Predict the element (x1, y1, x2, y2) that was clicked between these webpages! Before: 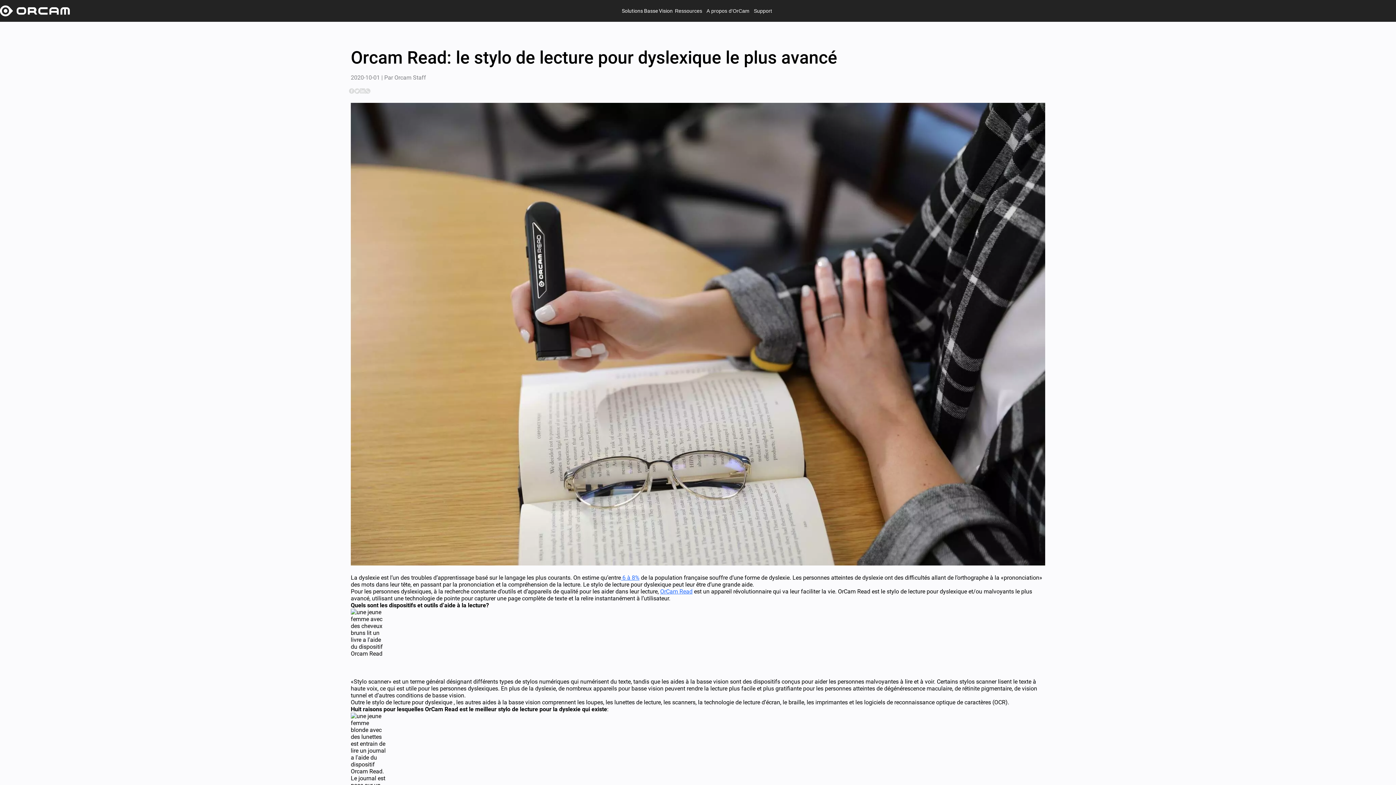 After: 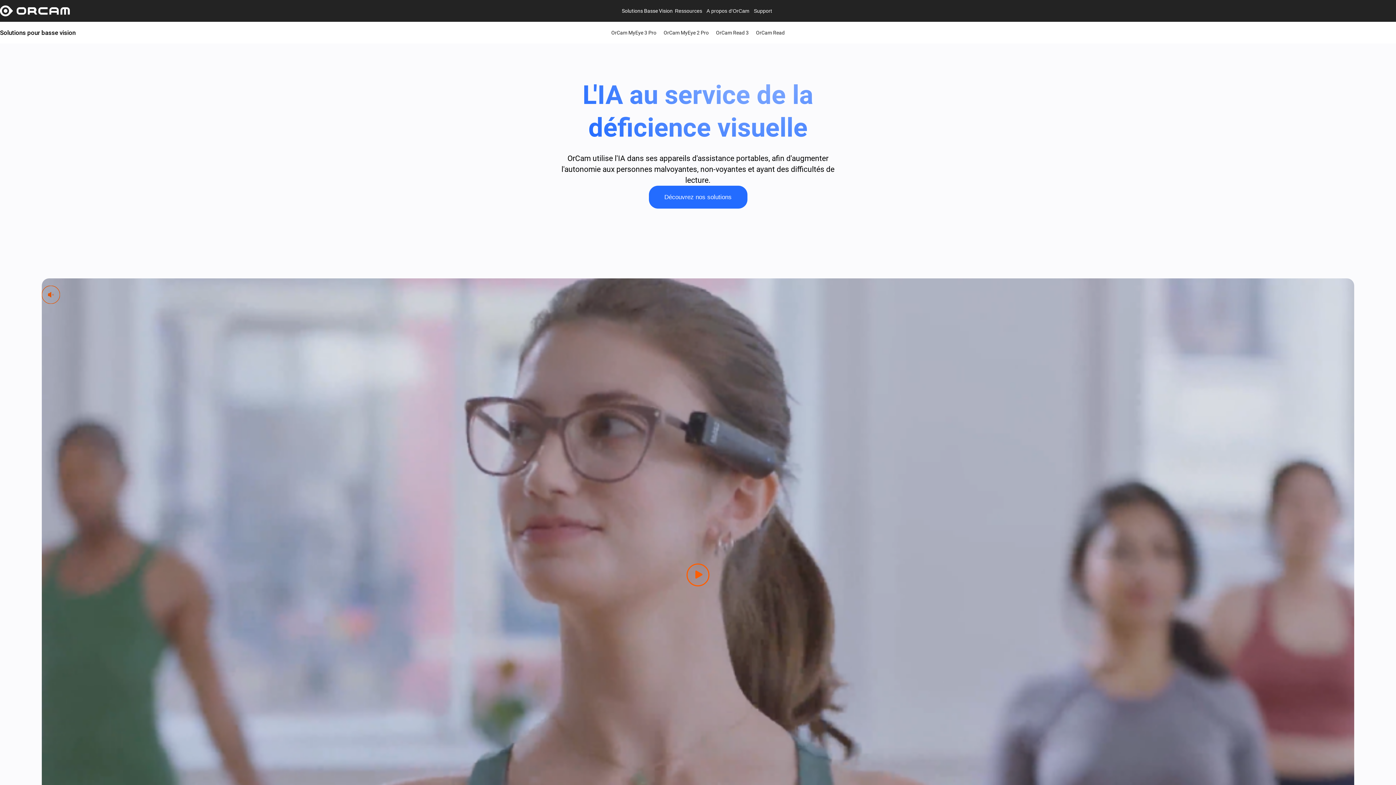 Action: bbox: (0, 5, 279, 16)